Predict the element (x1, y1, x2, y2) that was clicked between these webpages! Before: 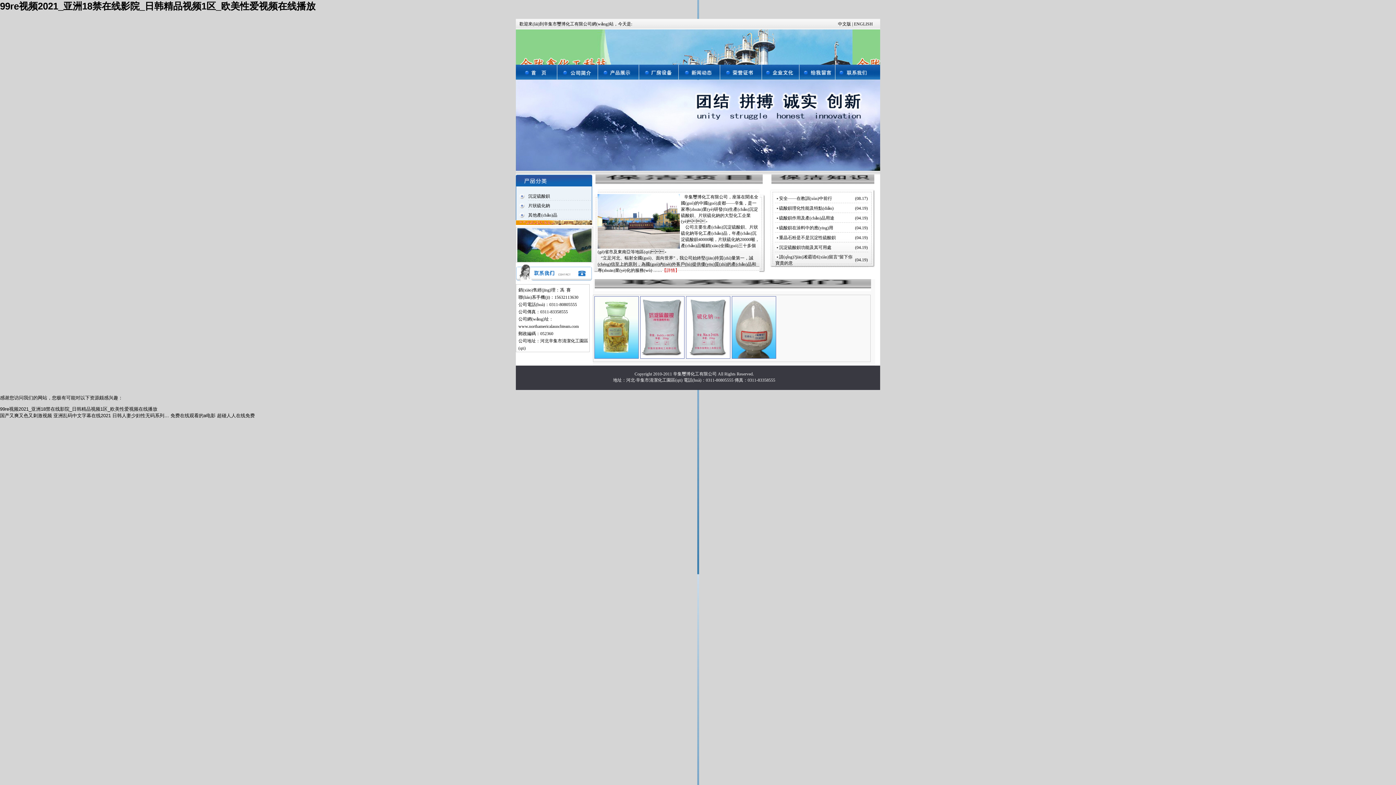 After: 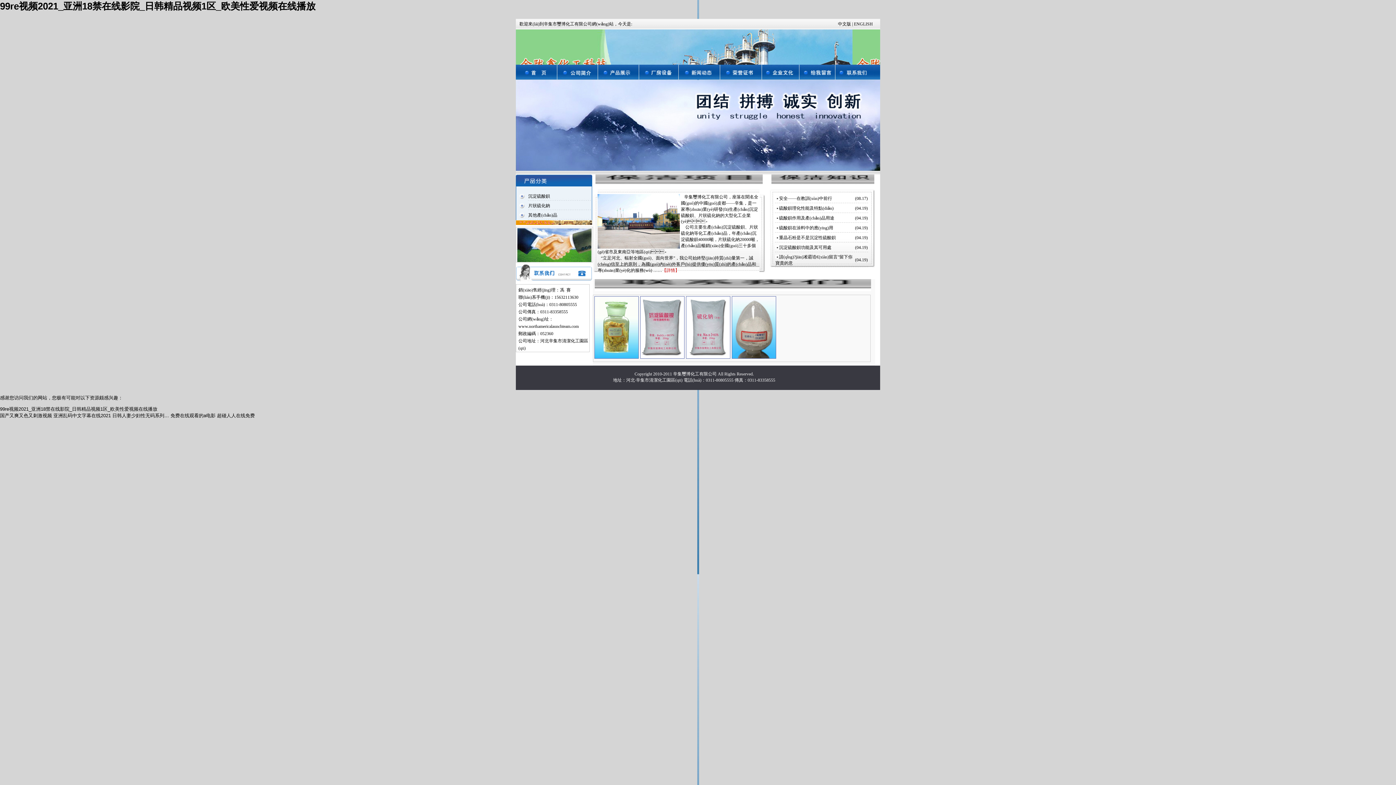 Action: bbox: (799, 75, 835, 80)